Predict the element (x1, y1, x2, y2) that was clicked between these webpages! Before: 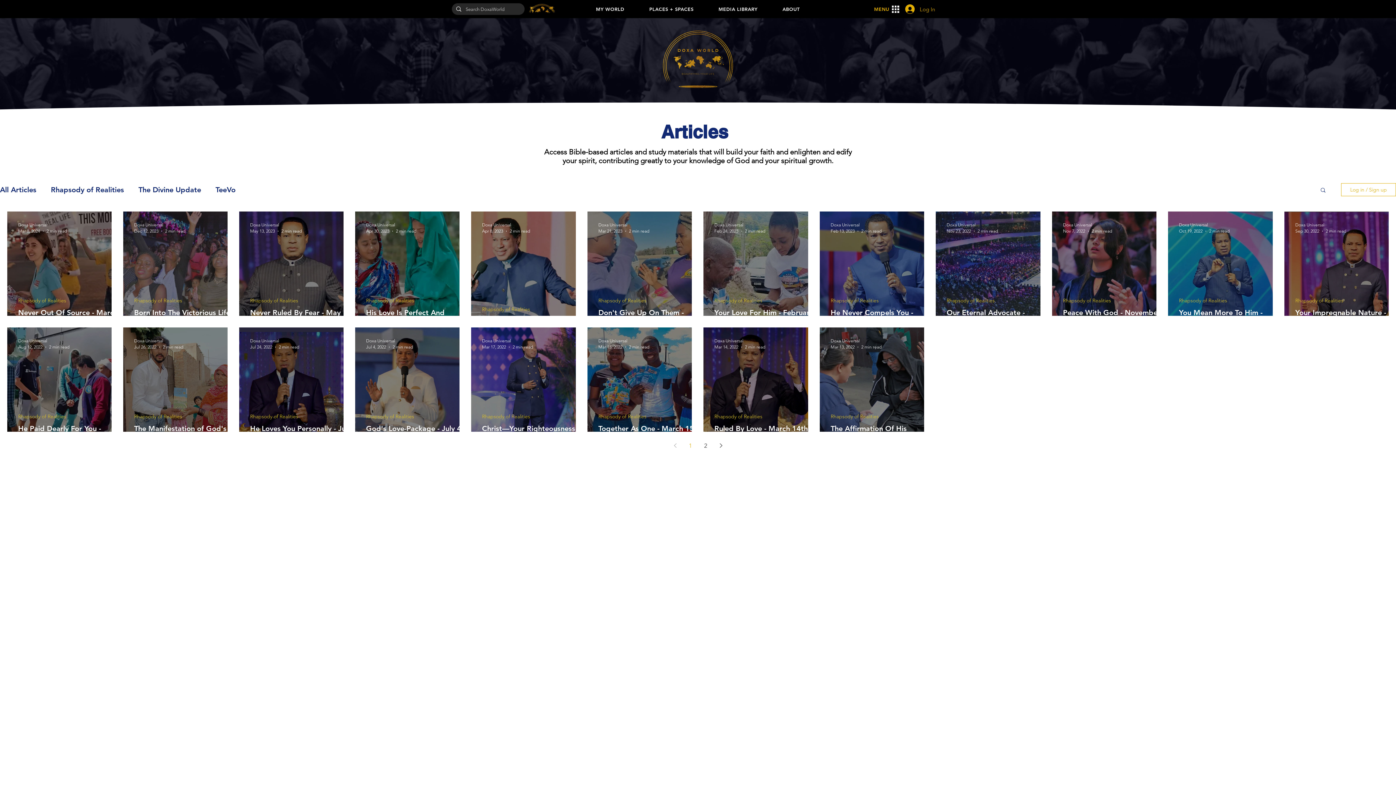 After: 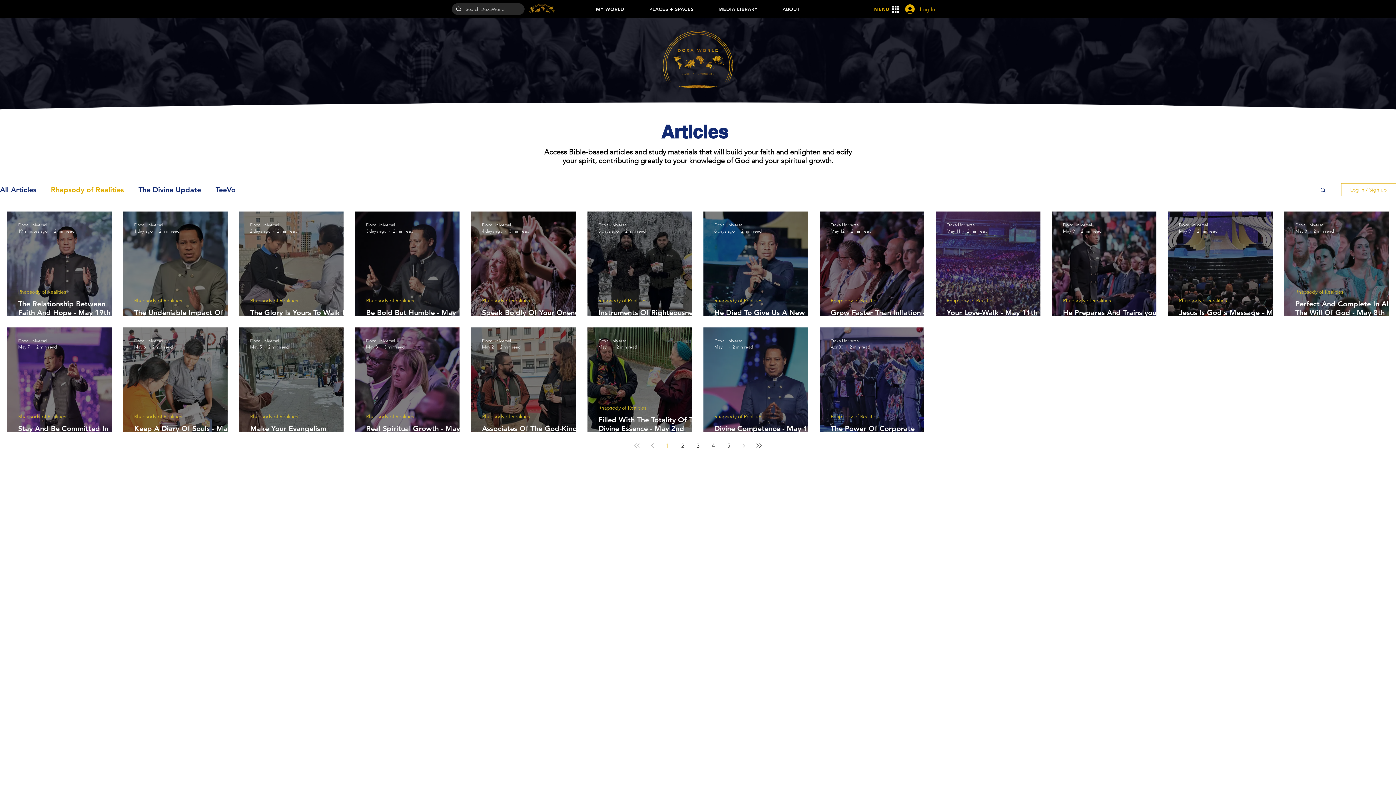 Action: label: Rhapsody of Realities bbox: (250, 413, 298, 420)